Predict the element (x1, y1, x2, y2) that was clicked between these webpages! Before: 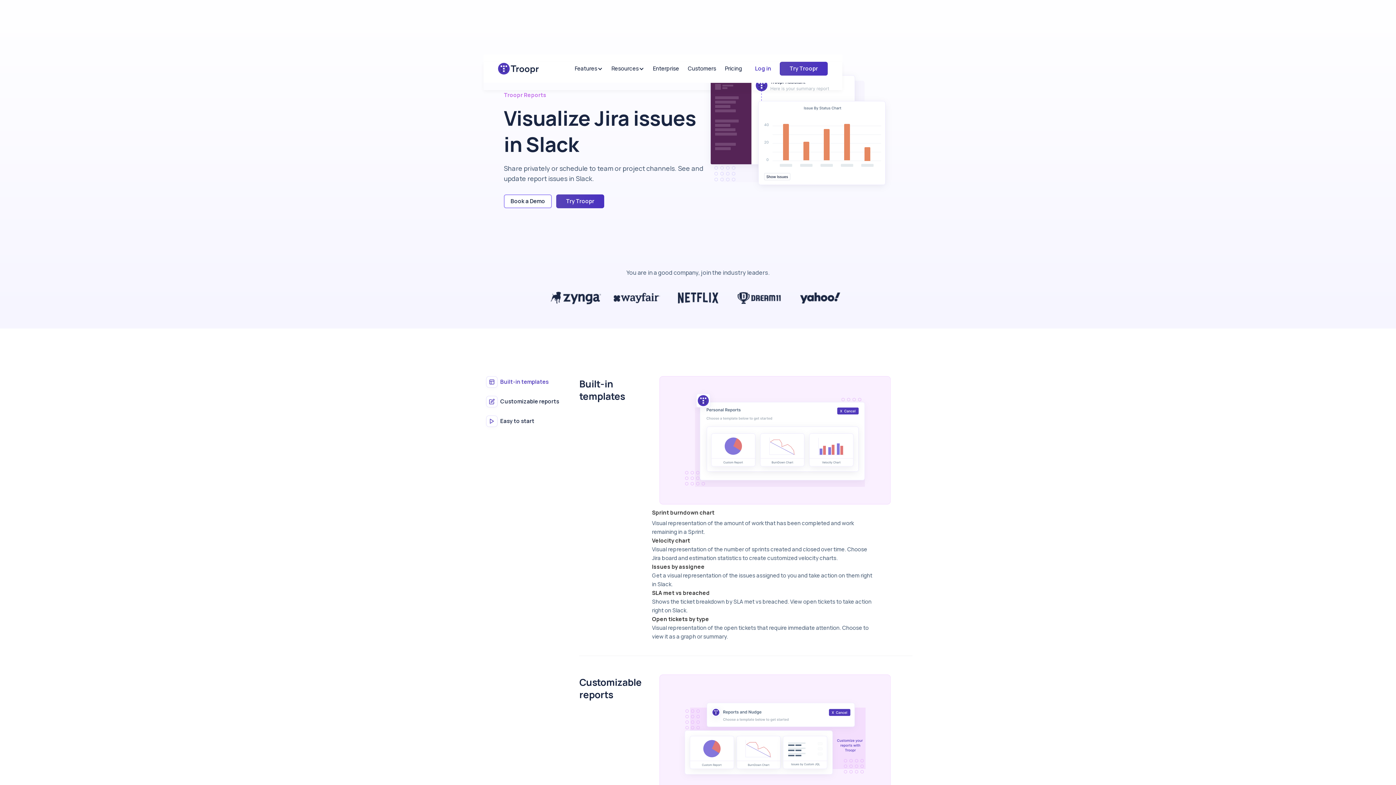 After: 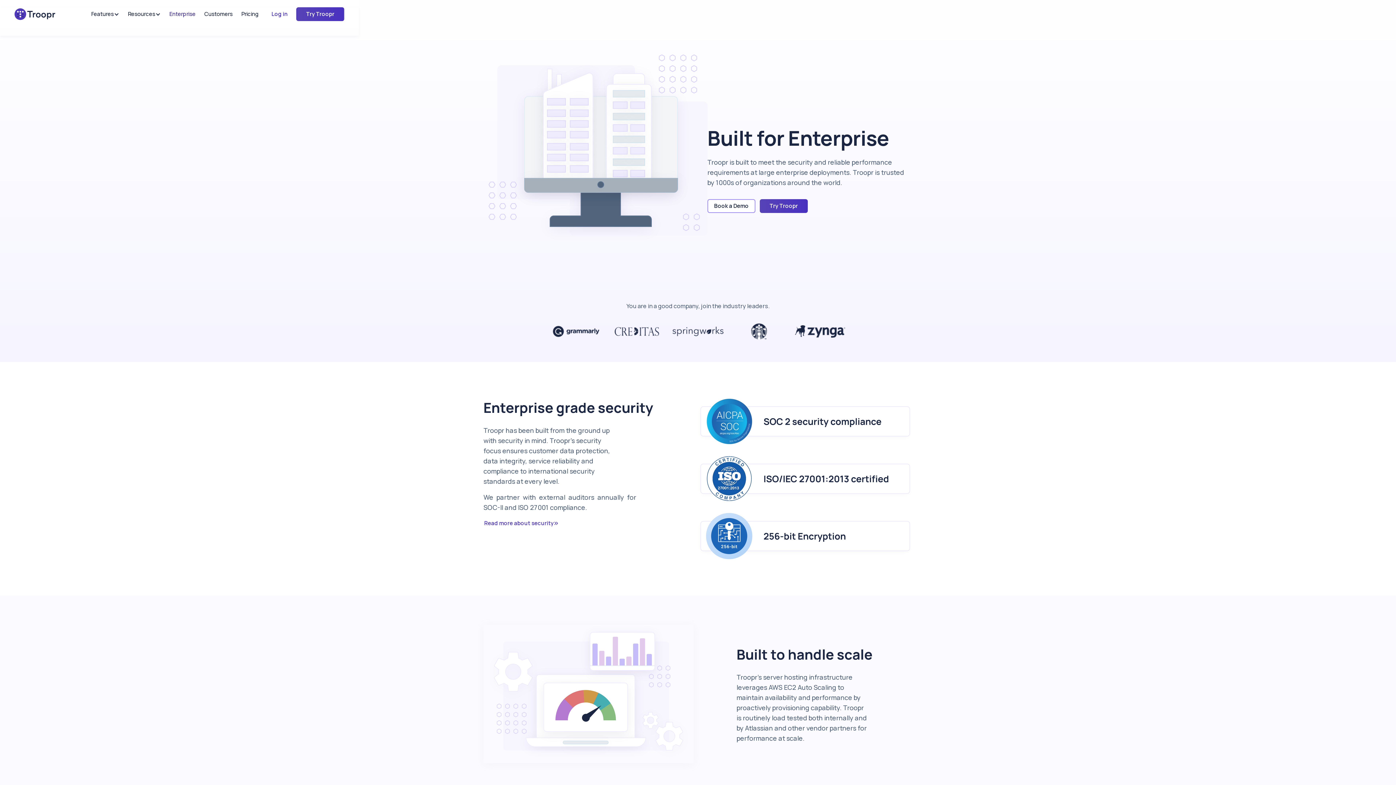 Action: bbox: (648, 61, 683, 75) label: Enterprise